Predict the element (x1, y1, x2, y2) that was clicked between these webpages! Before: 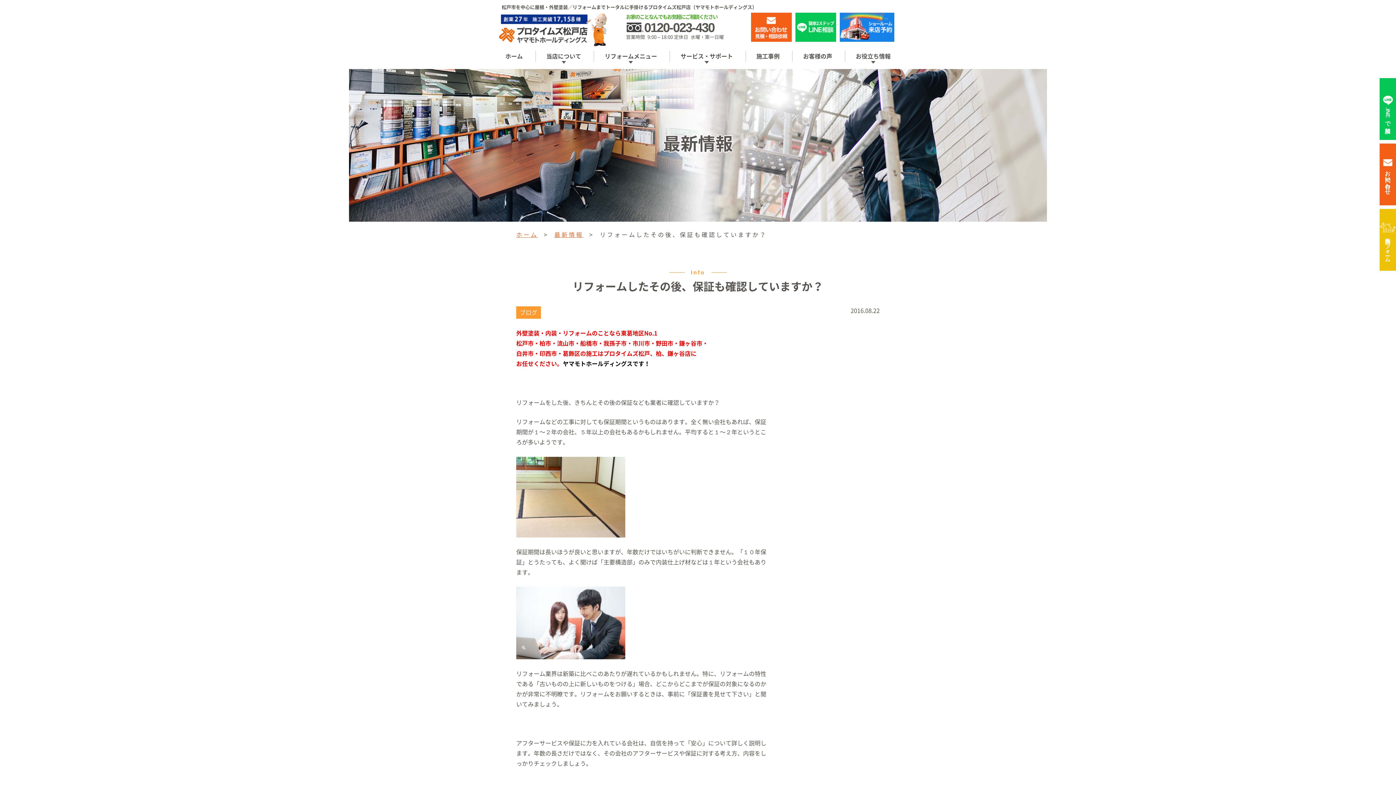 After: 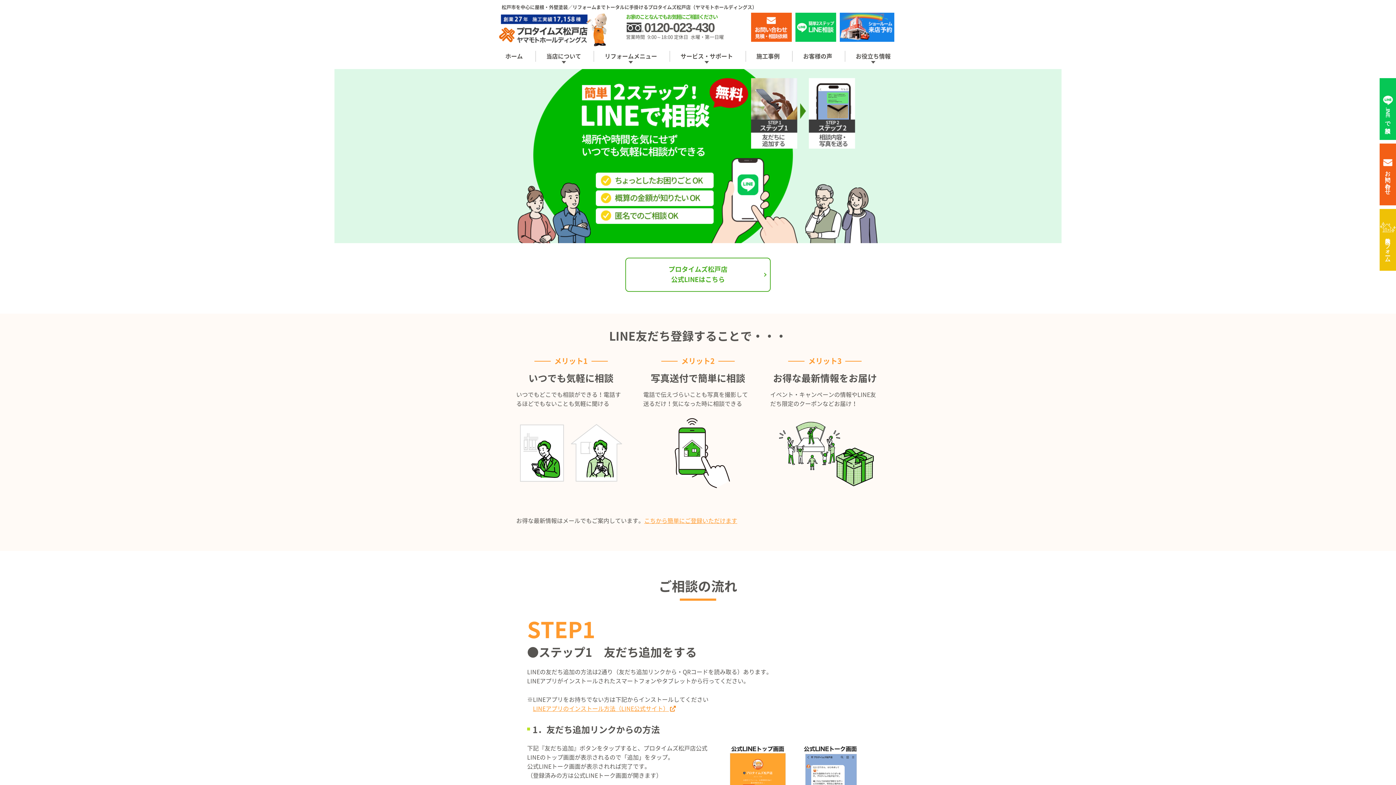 Action: bbox: (795, 34, 836, 40)